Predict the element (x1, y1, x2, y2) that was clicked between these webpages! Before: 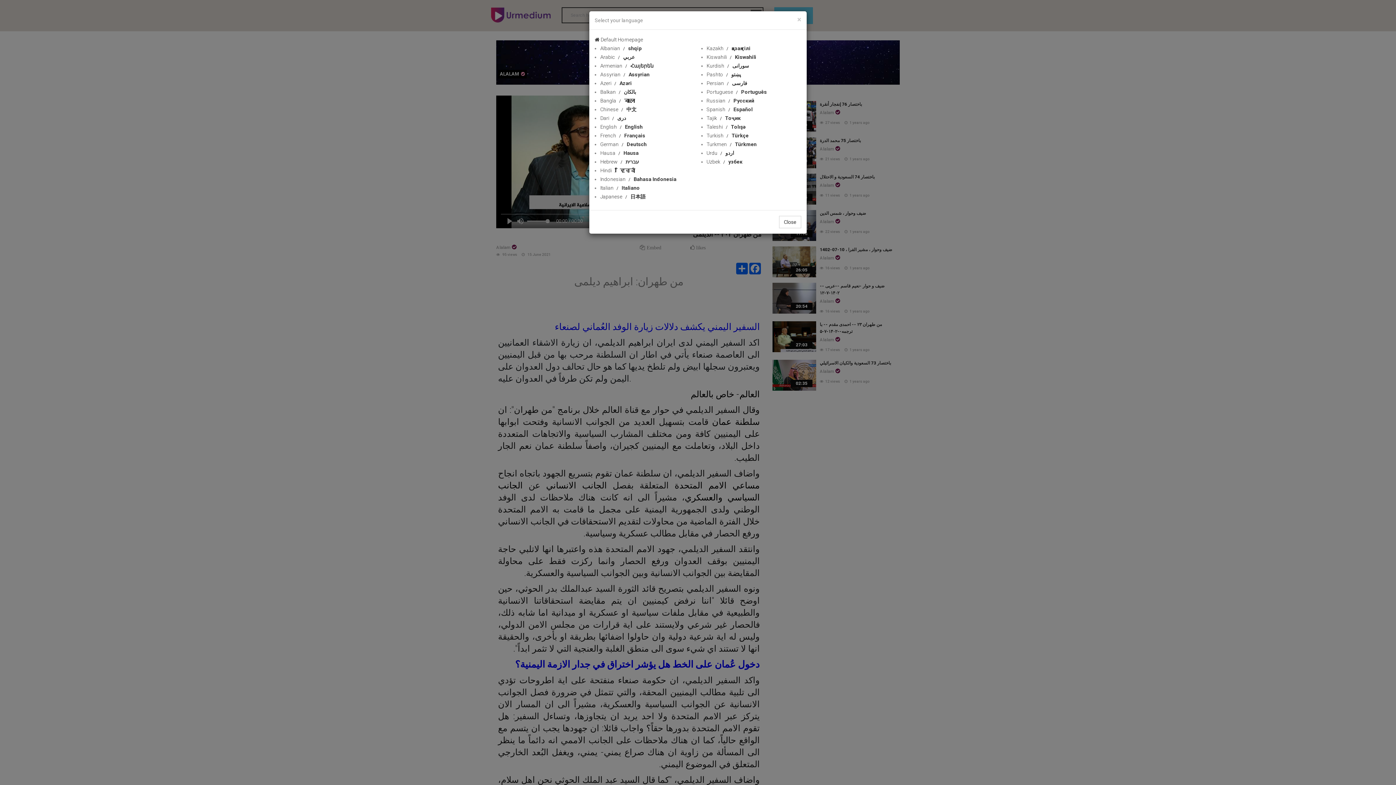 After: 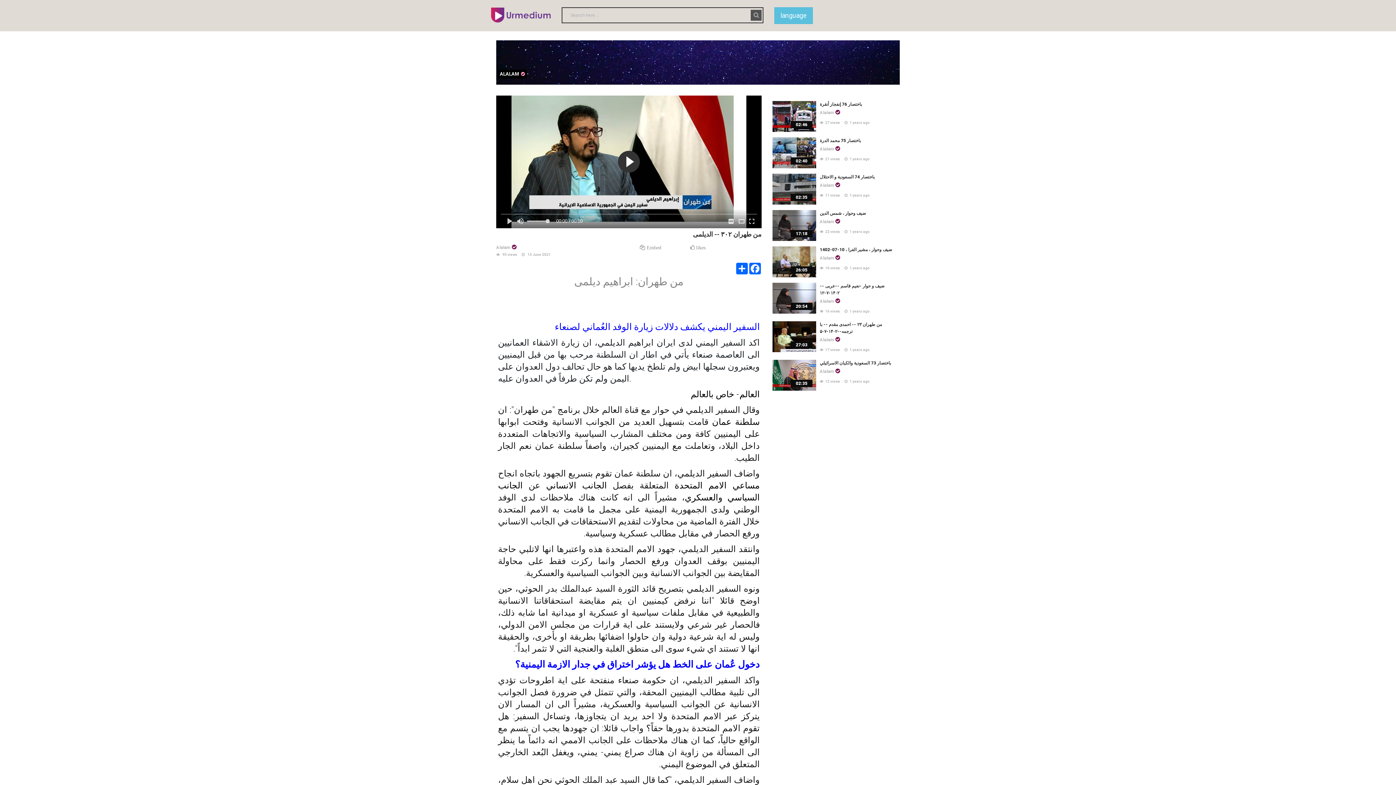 Action: bbox: (779, 216, 801, 228) label: Close